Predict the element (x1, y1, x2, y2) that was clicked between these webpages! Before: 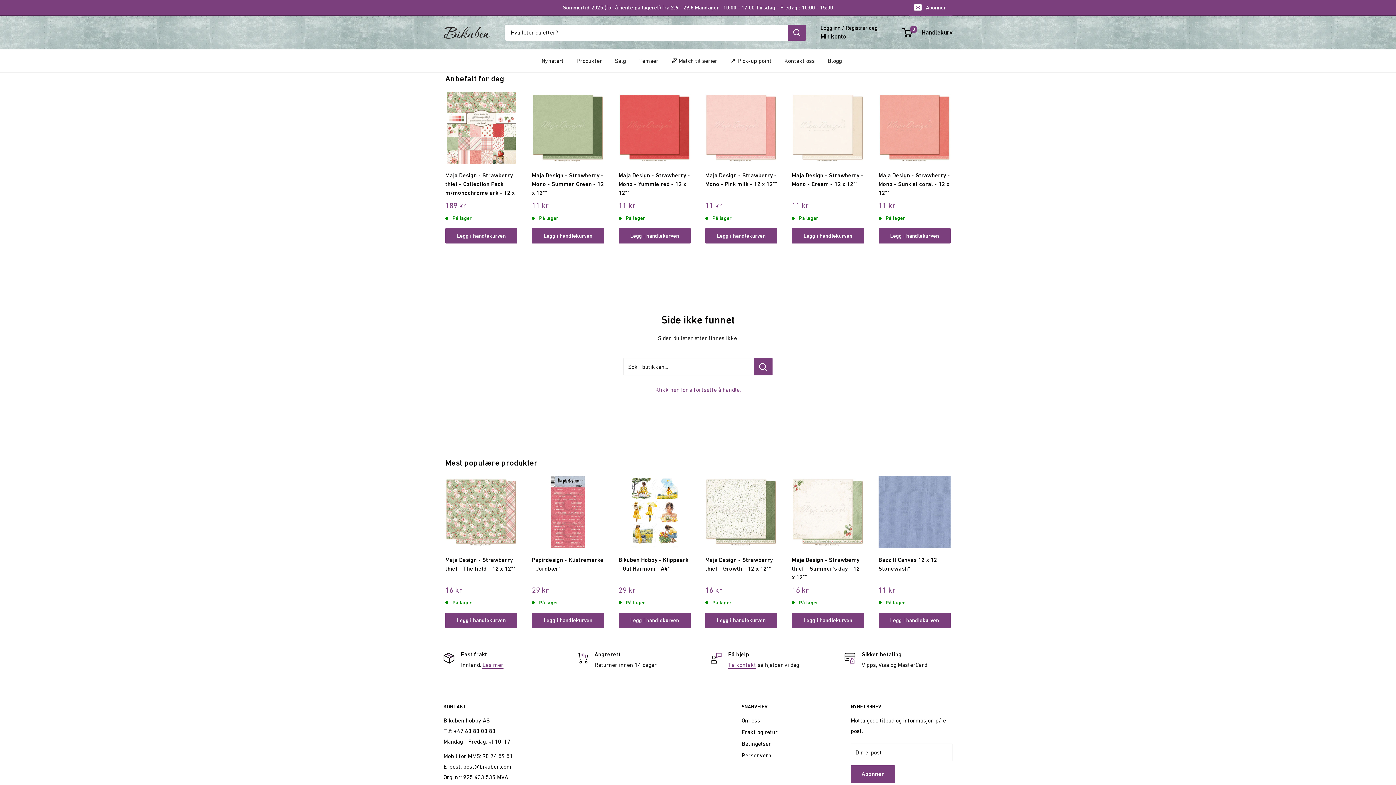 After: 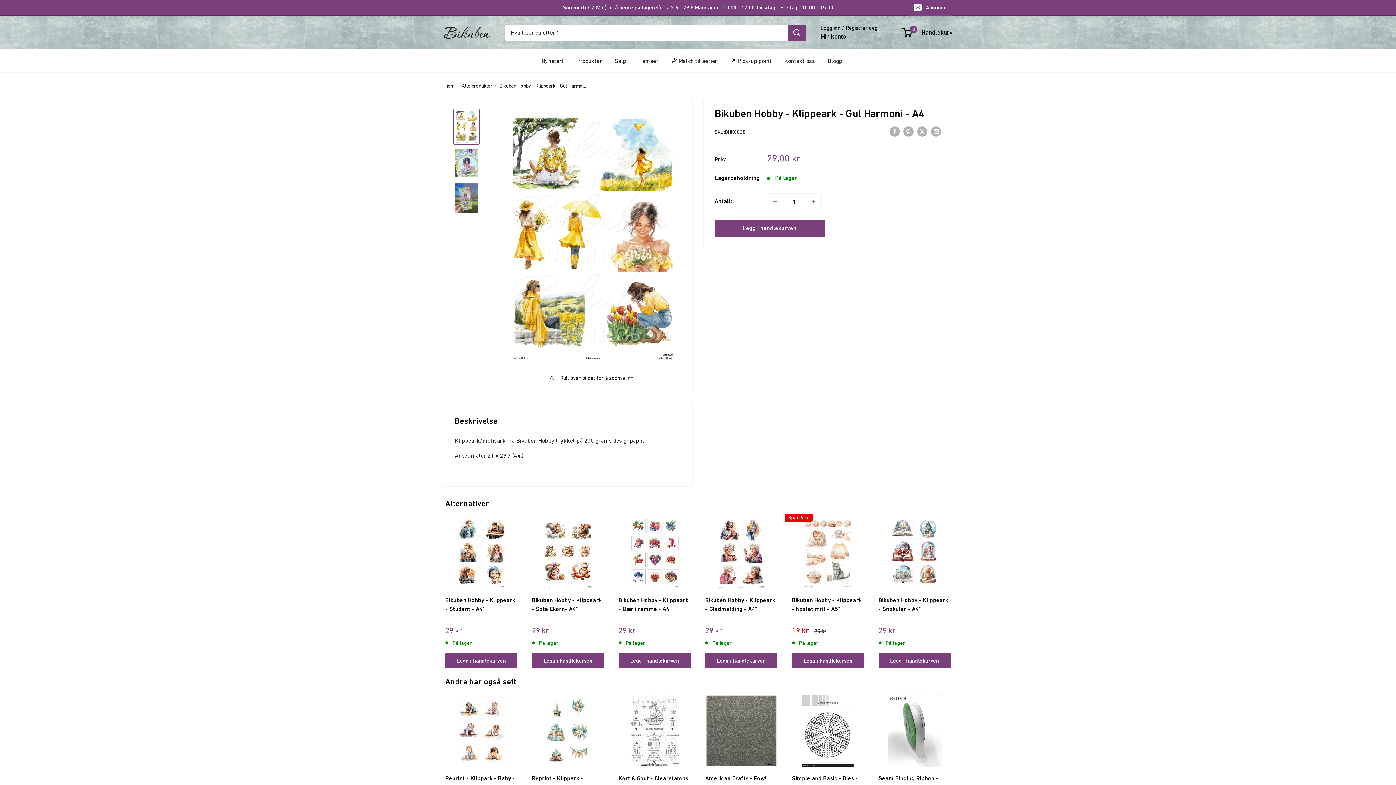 Action: bbox: (618, 476, 690, 548)